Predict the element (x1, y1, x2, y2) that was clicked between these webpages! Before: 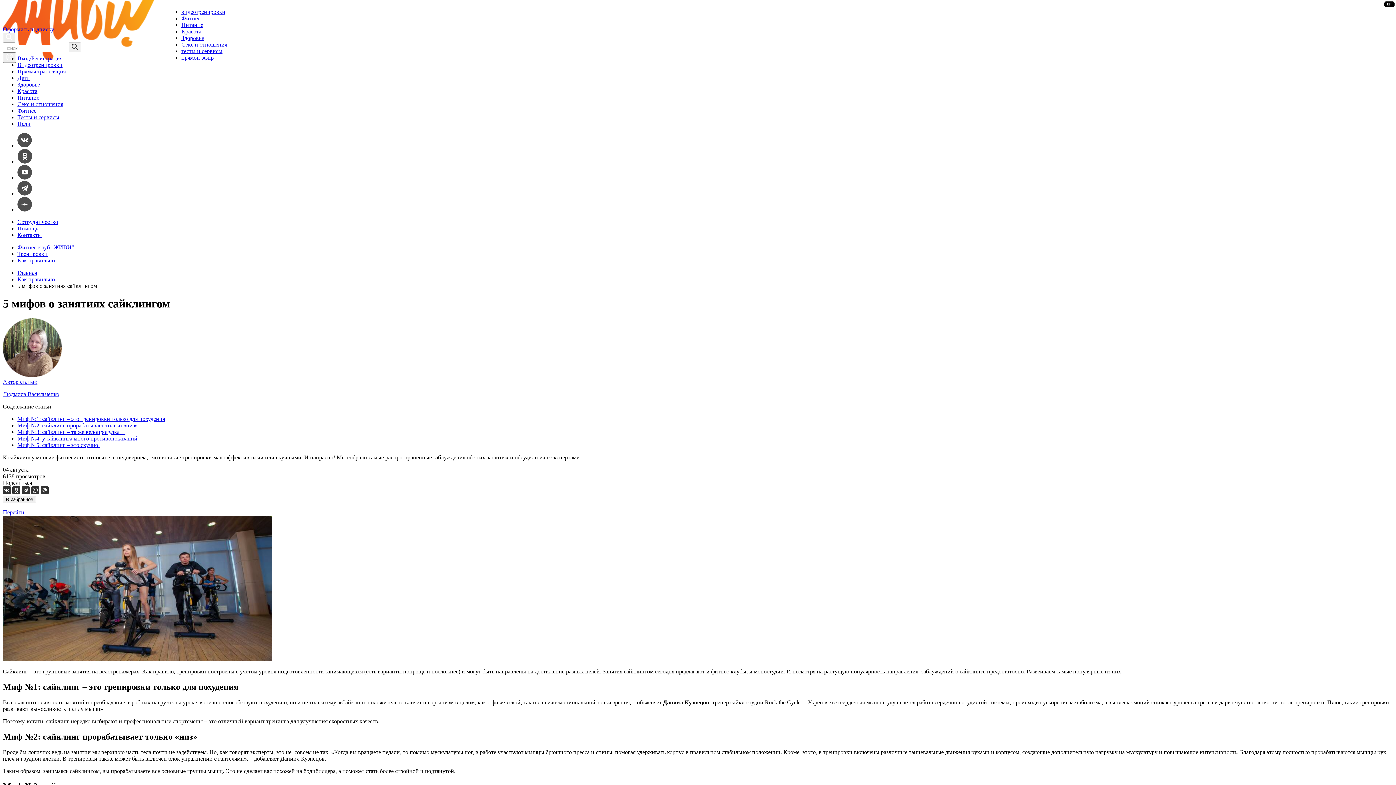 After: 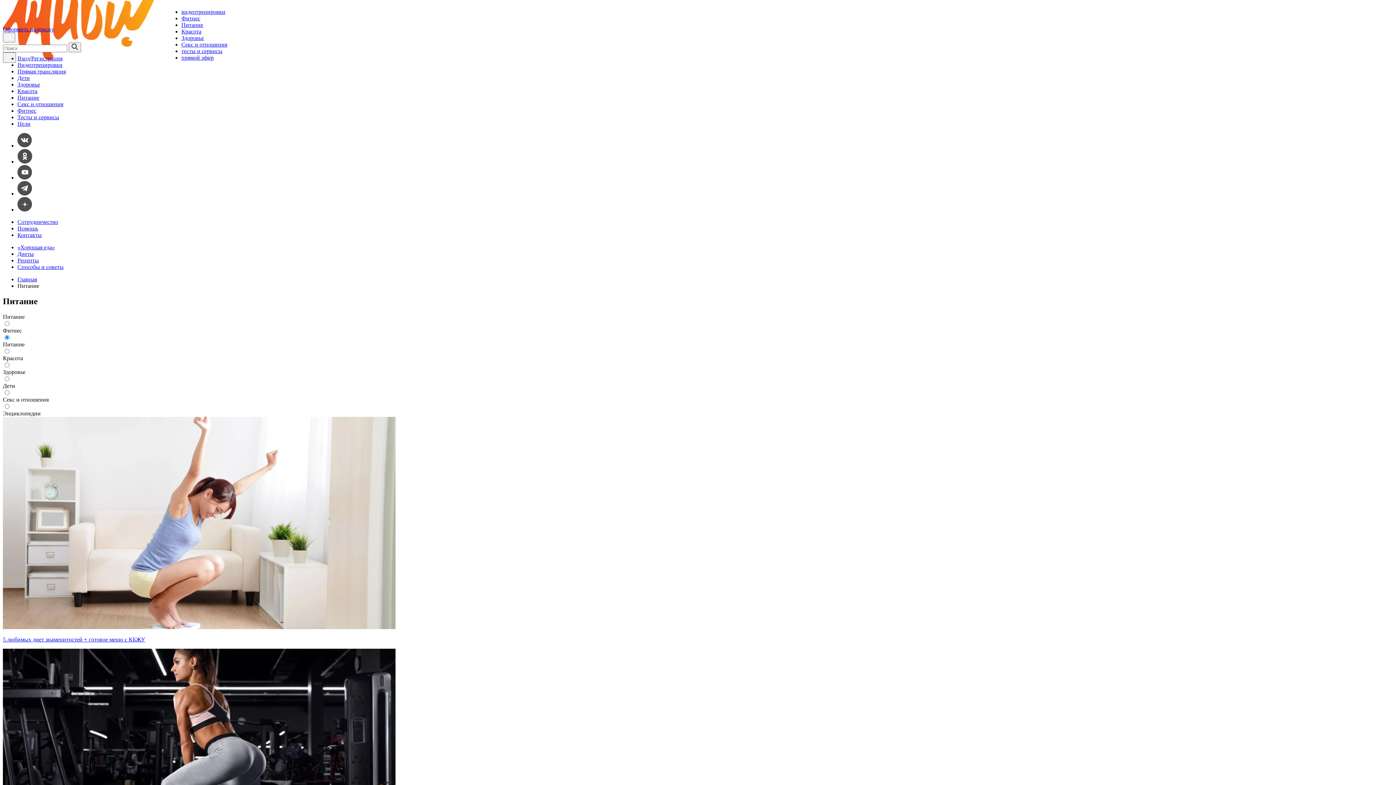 Action: label: Питание bbox: (181, 21, 203, 28)